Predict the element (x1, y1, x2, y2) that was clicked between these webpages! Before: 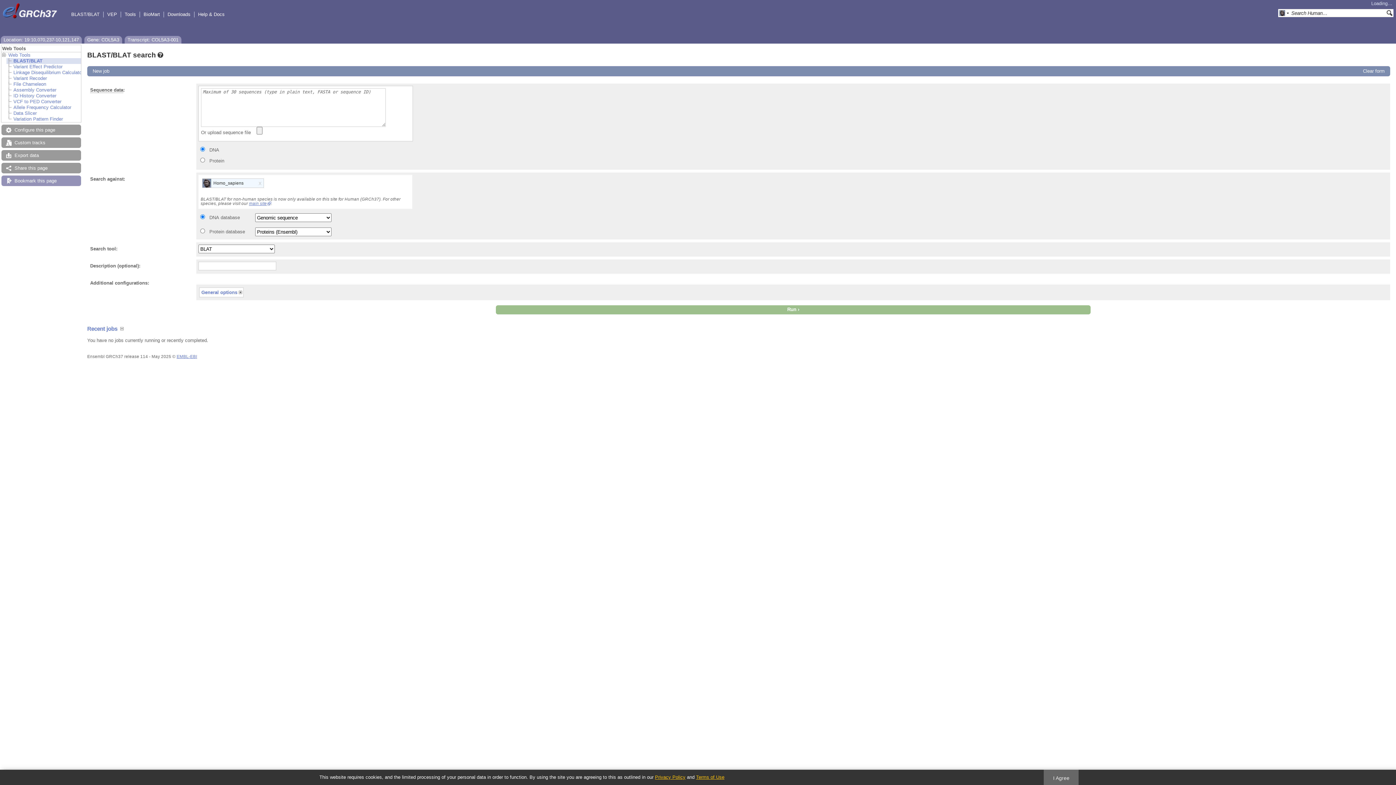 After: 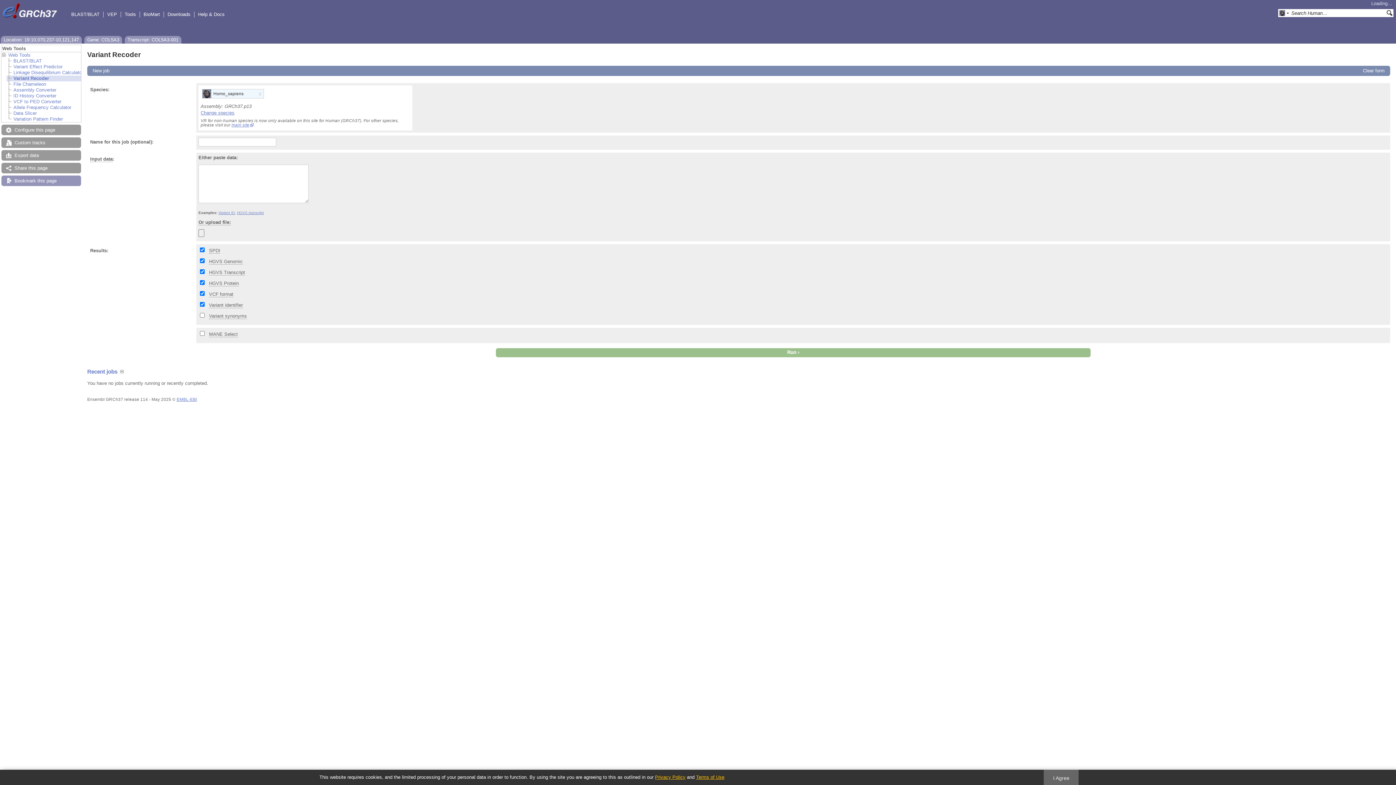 Action: bbox: (13, 75, 46, 81) label: Variant Recoder